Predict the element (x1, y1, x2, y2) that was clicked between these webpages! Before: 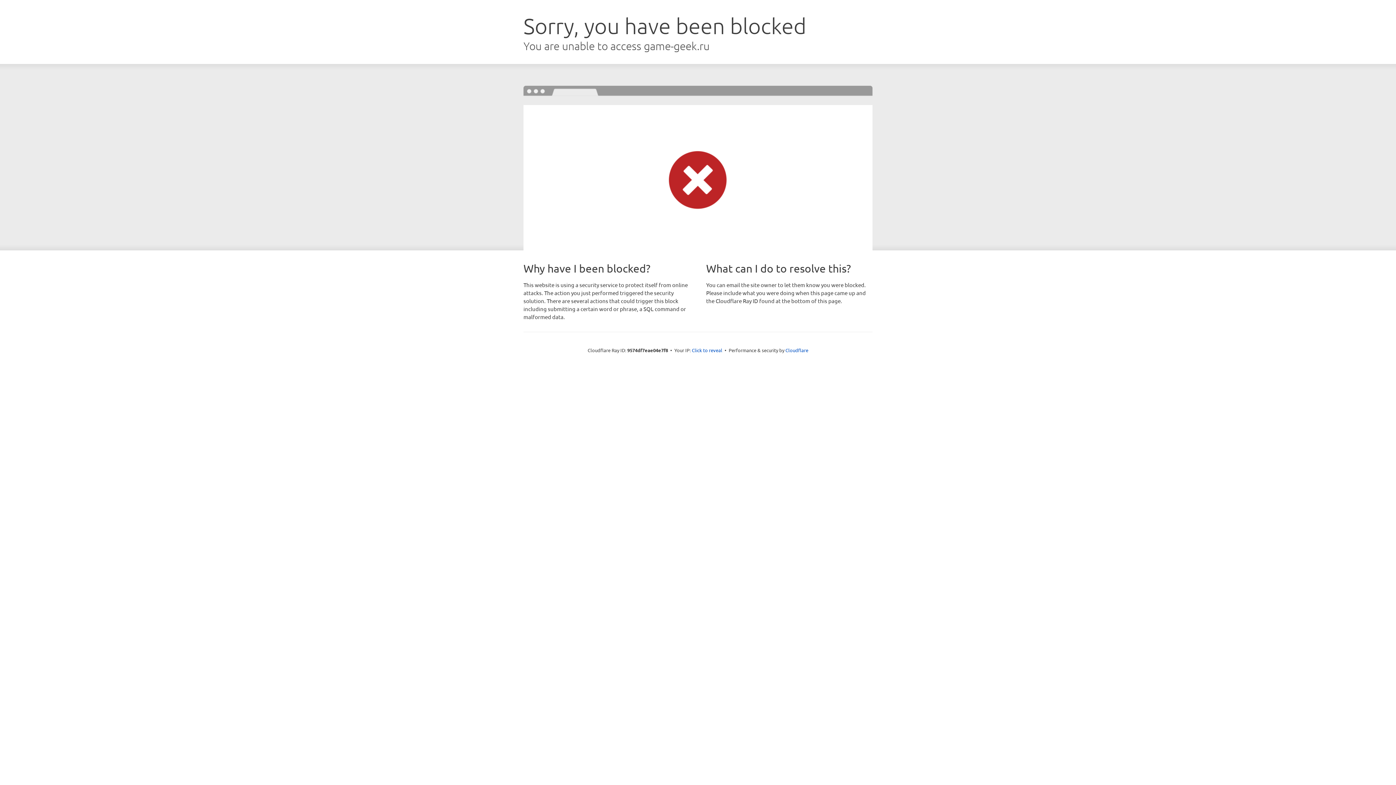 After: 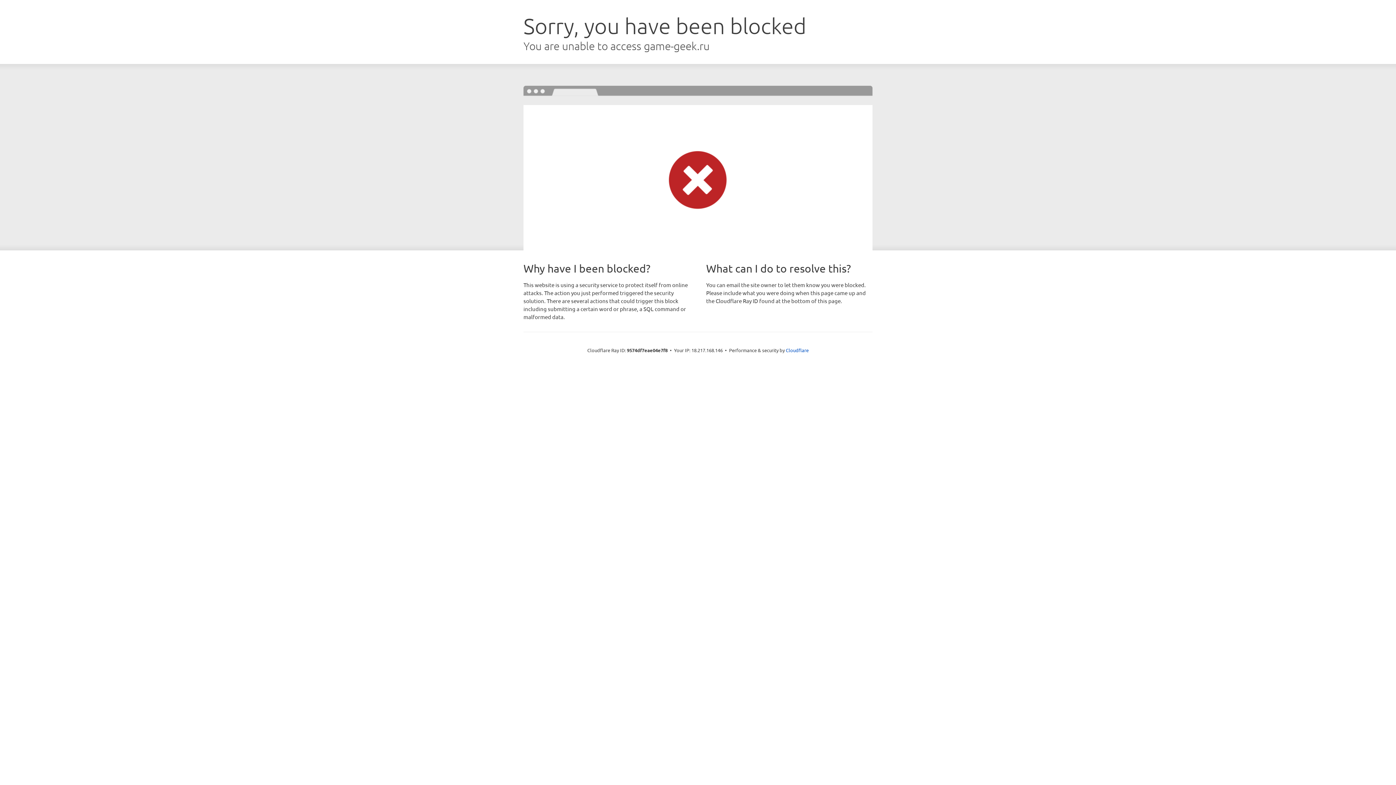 Action: bbox: (692, 346, 722, 353) label: Click to reveal